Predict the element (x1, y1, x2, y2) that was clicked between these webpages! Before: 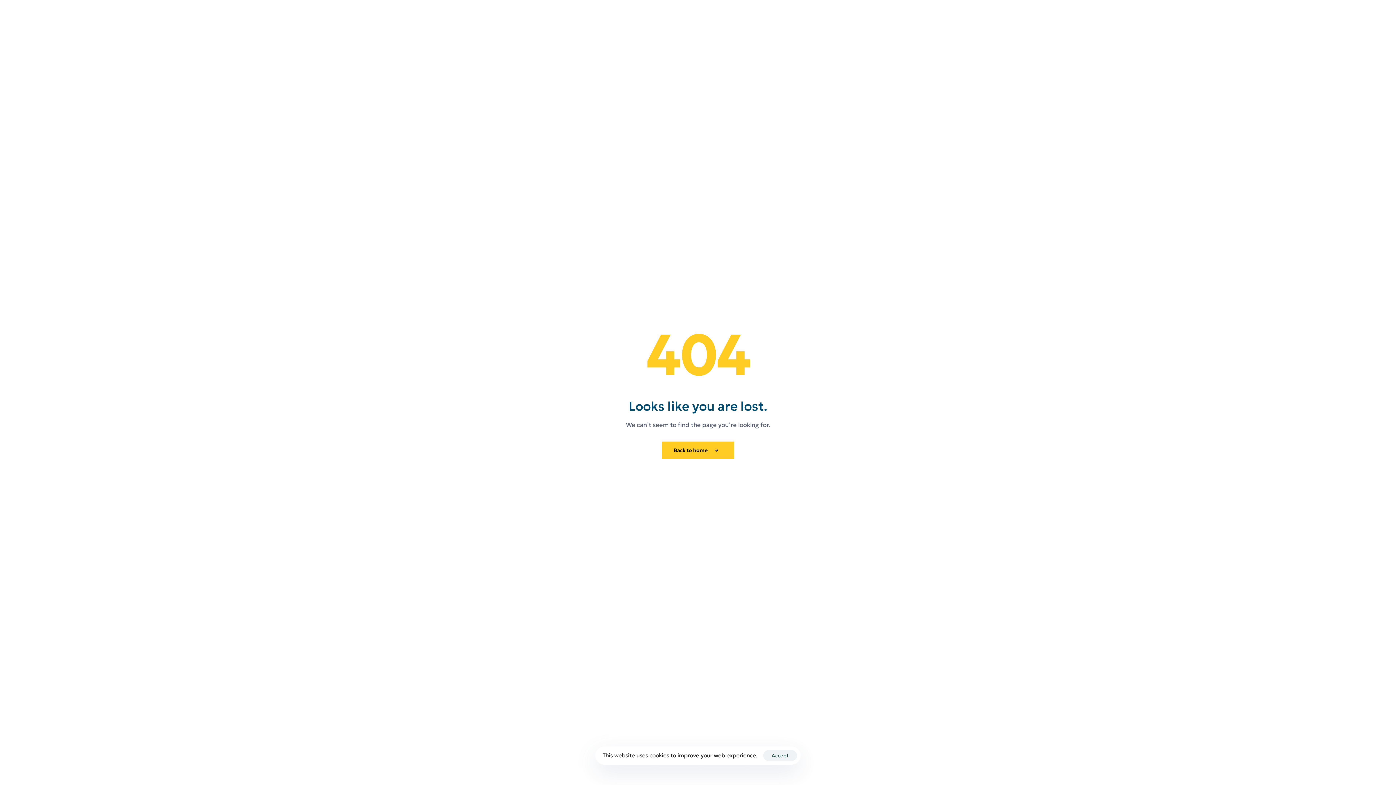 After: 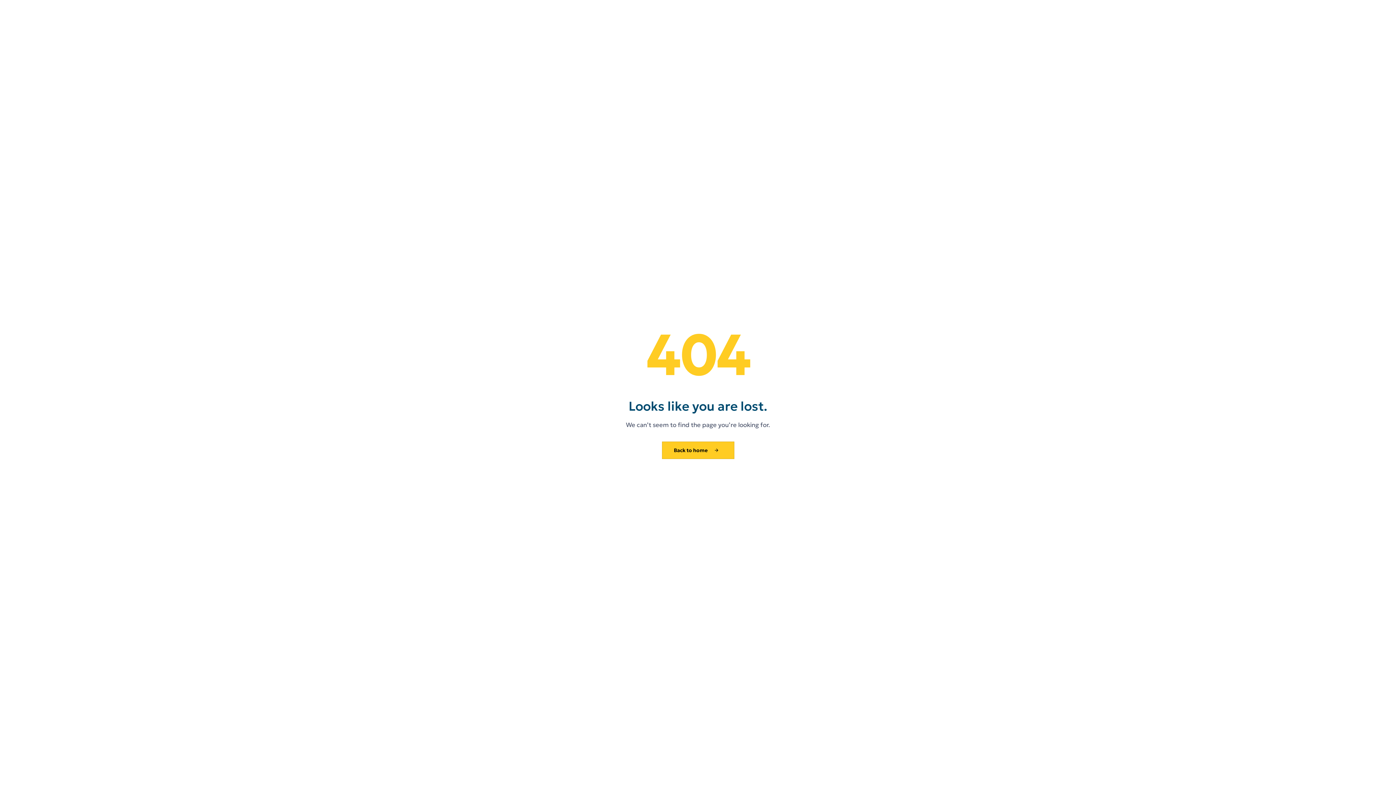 Action: label: Accept bbox: (763, 750, 797, 761)